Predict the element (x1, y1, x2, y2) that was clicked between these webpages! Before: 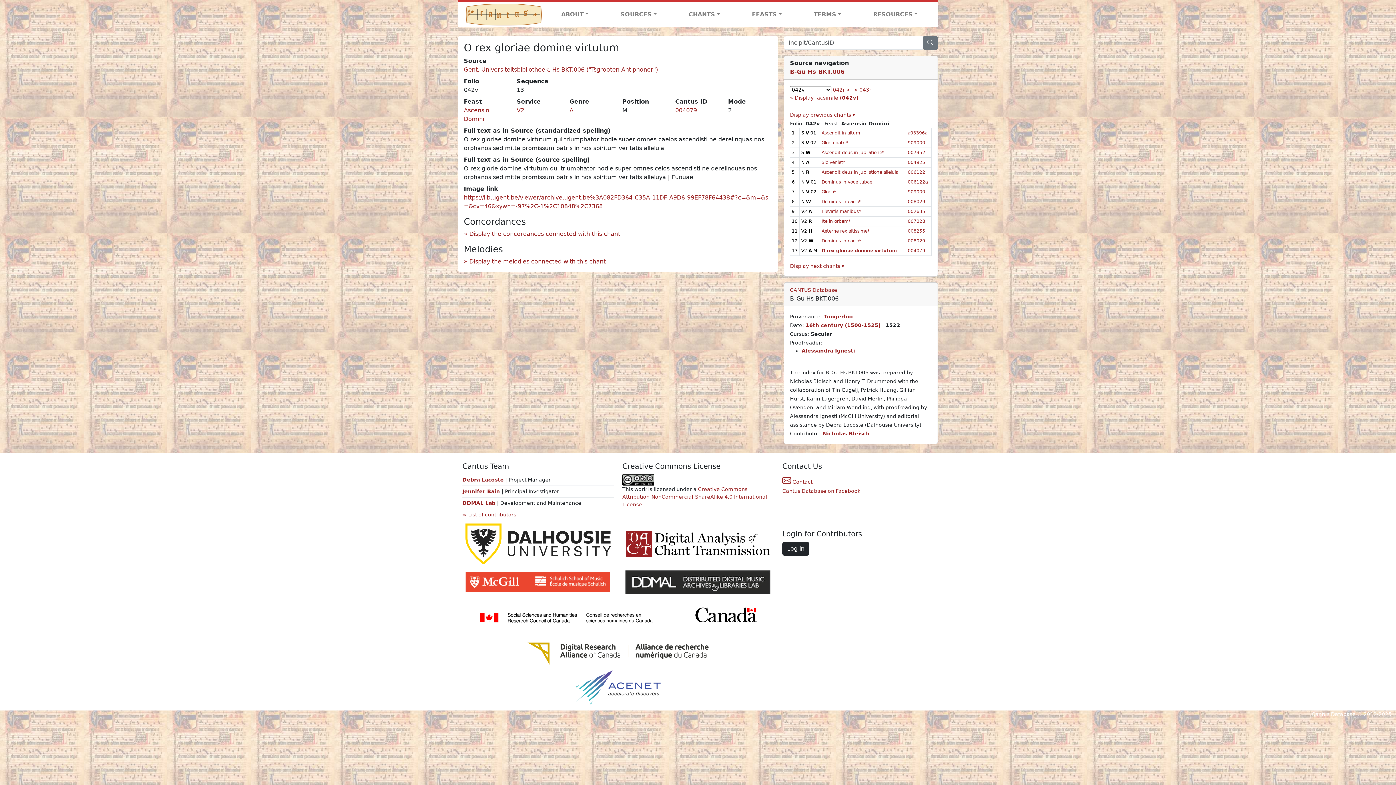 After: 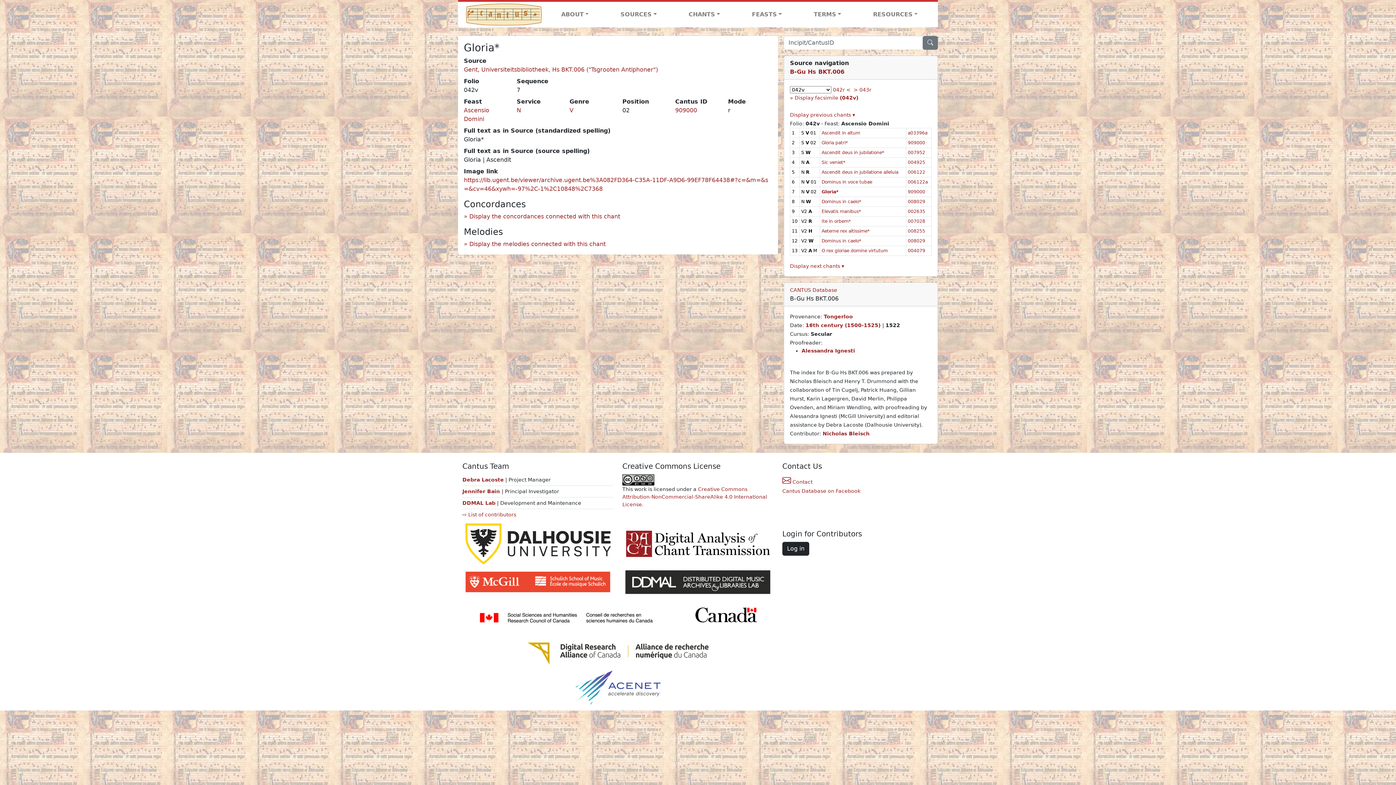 Action: label: Gloria* bbox: (821, 189, 836, 194)